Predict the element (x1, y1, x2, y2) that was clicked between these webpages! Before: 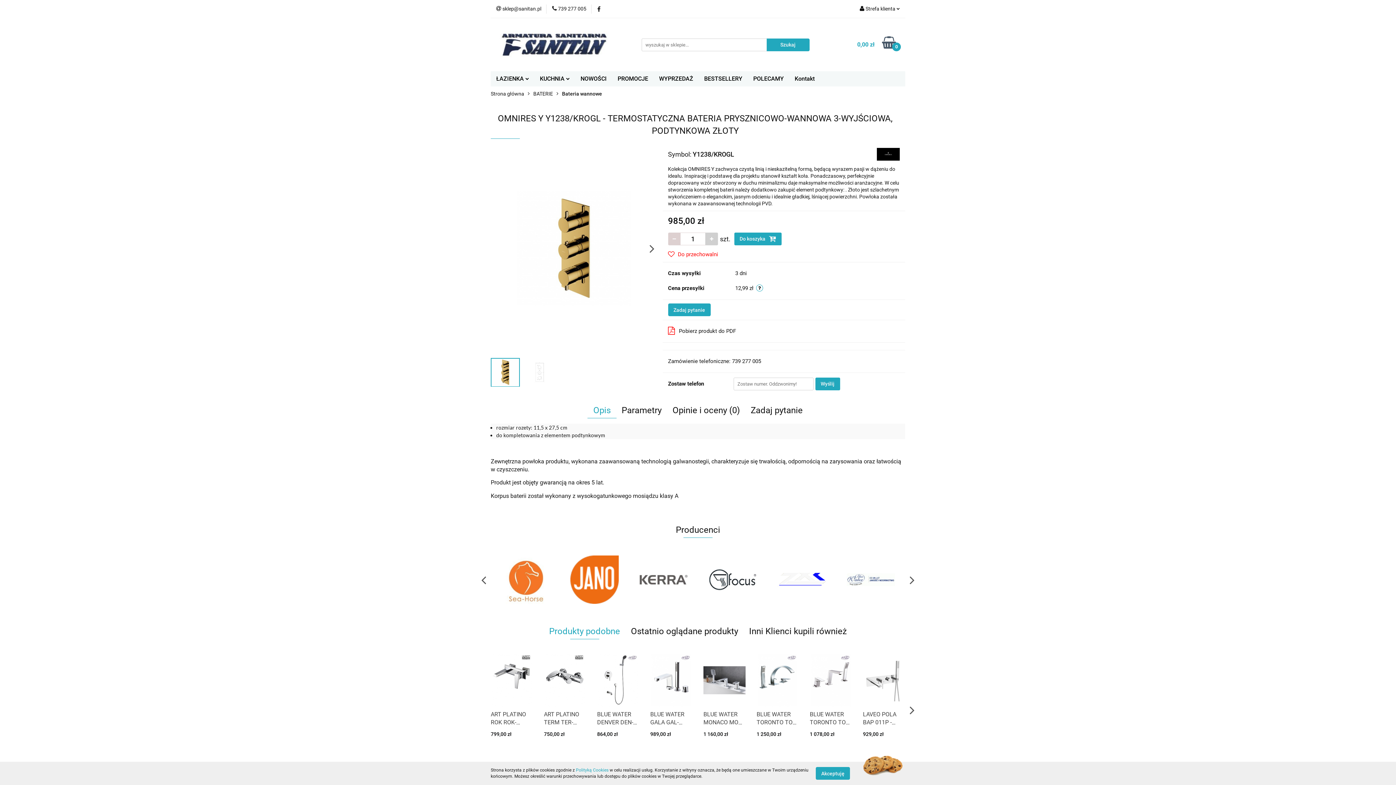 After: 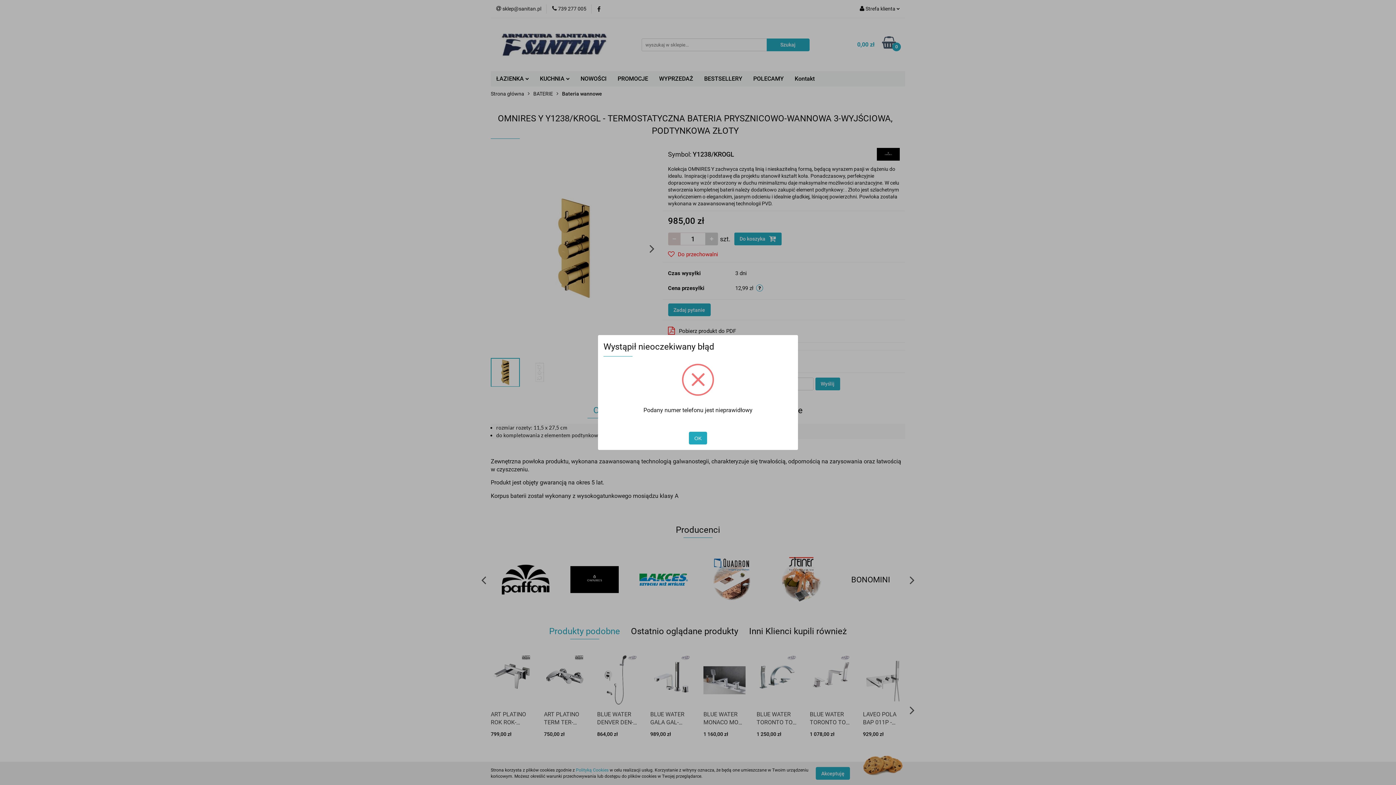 Action: label: Wyślij bbox: (815, 377, 840, 390)